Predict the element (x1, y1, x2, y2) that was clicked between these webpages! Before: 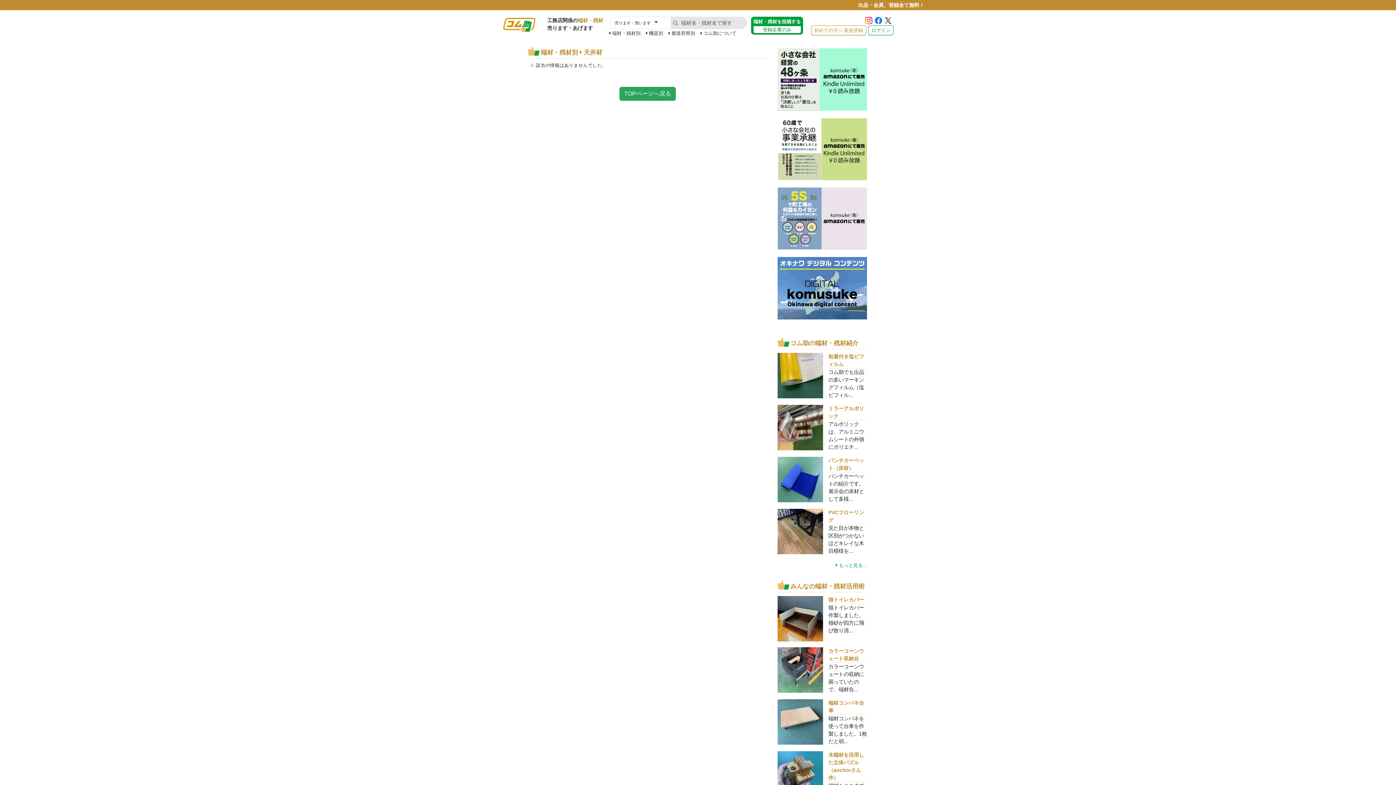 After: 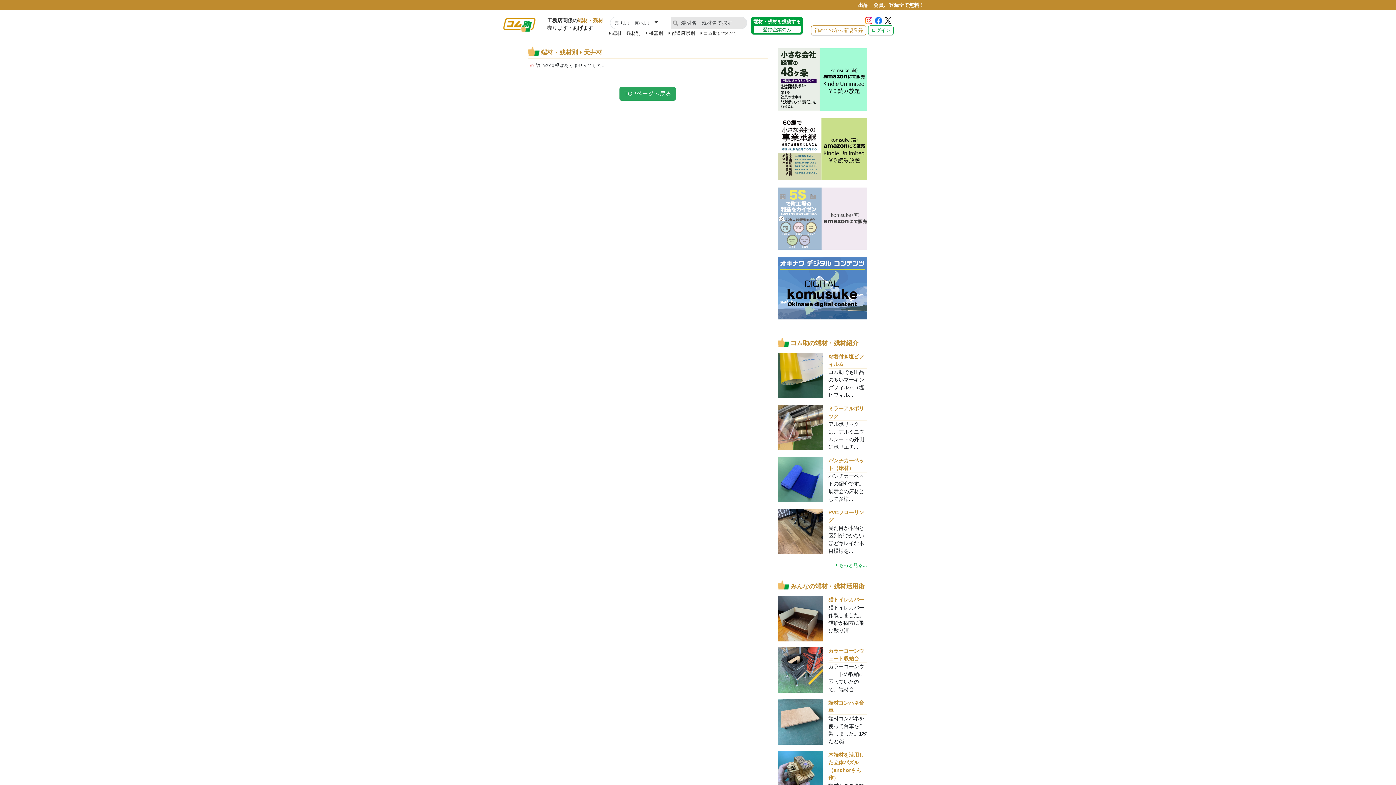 Action: label: 5Sで町工場の利益をカイゼン: 町工場社長20年の実践経験を紹介のページへ bbox: (777, 215, 867, 221)